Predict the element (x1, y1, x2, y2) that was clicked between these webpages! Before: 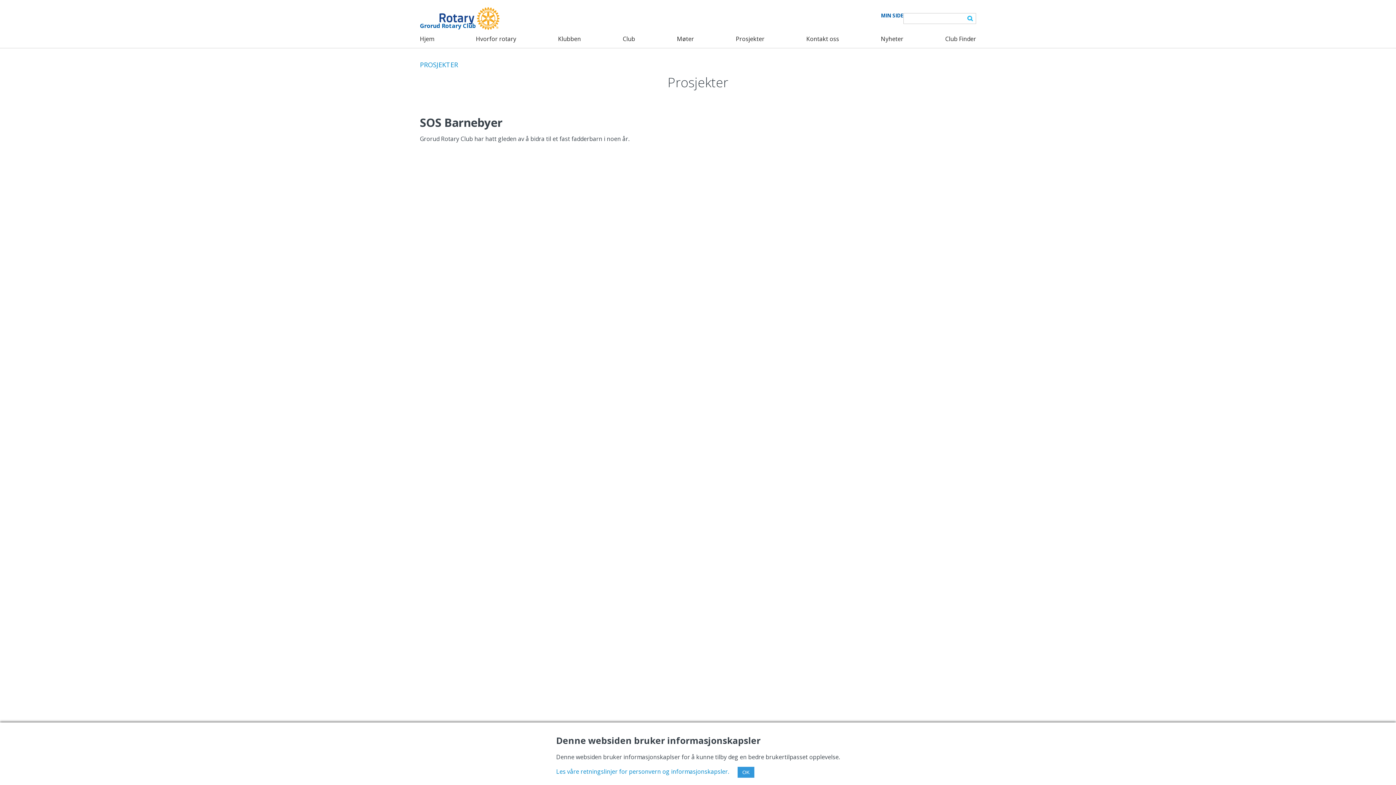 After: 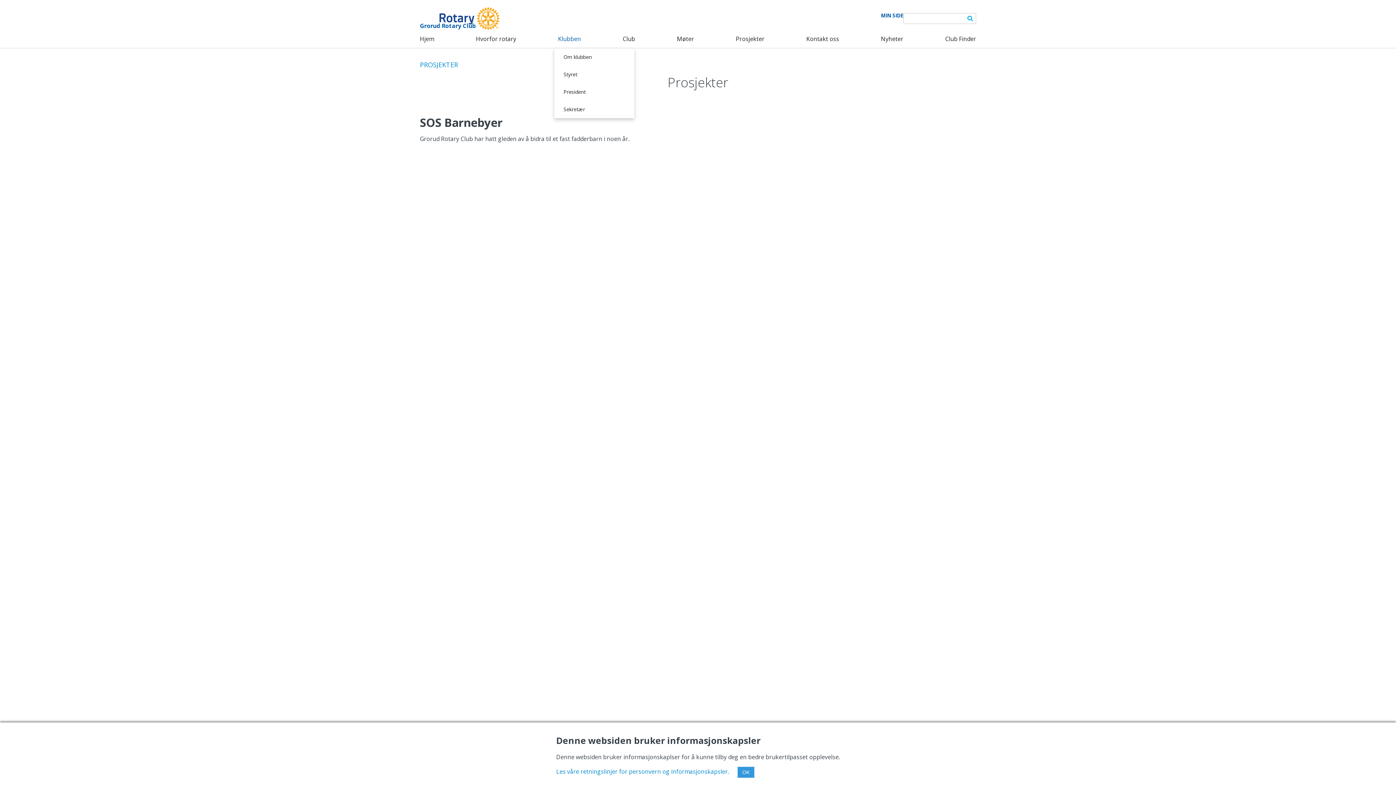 Action: bbox: (558, 29, 581, 47) label: Klubben